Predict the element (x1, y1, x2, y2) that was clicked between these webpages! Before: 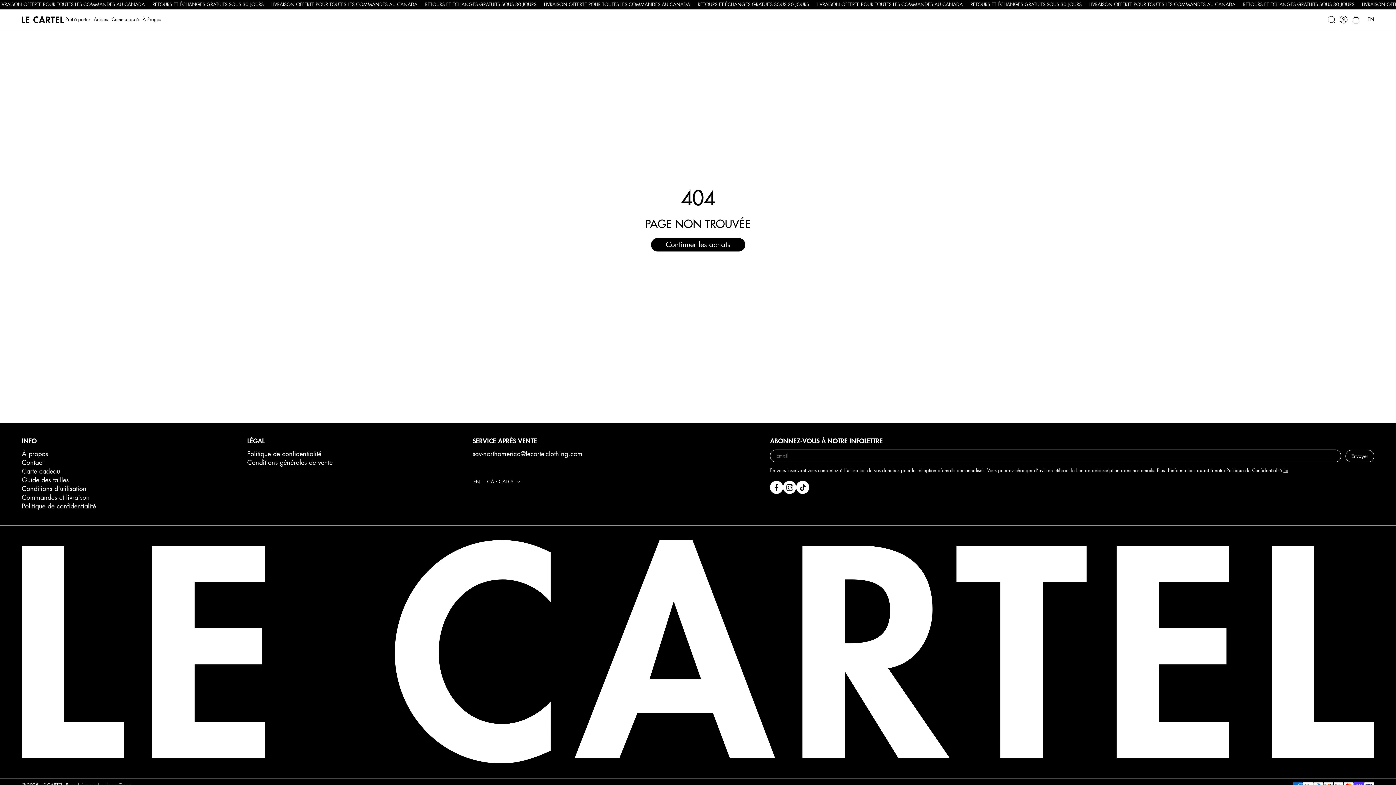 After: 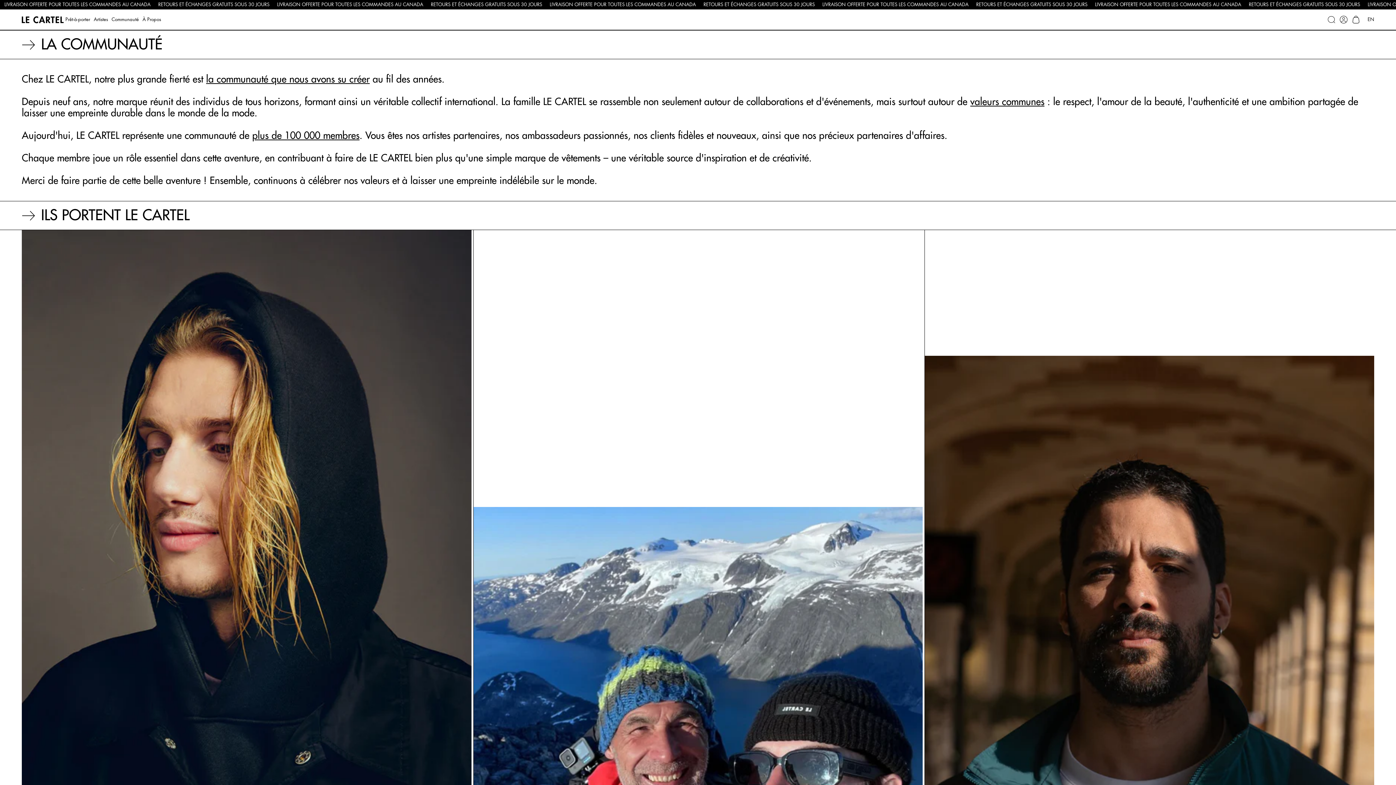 Action: bbox: (109, 13, 140, 25) label: Communauté